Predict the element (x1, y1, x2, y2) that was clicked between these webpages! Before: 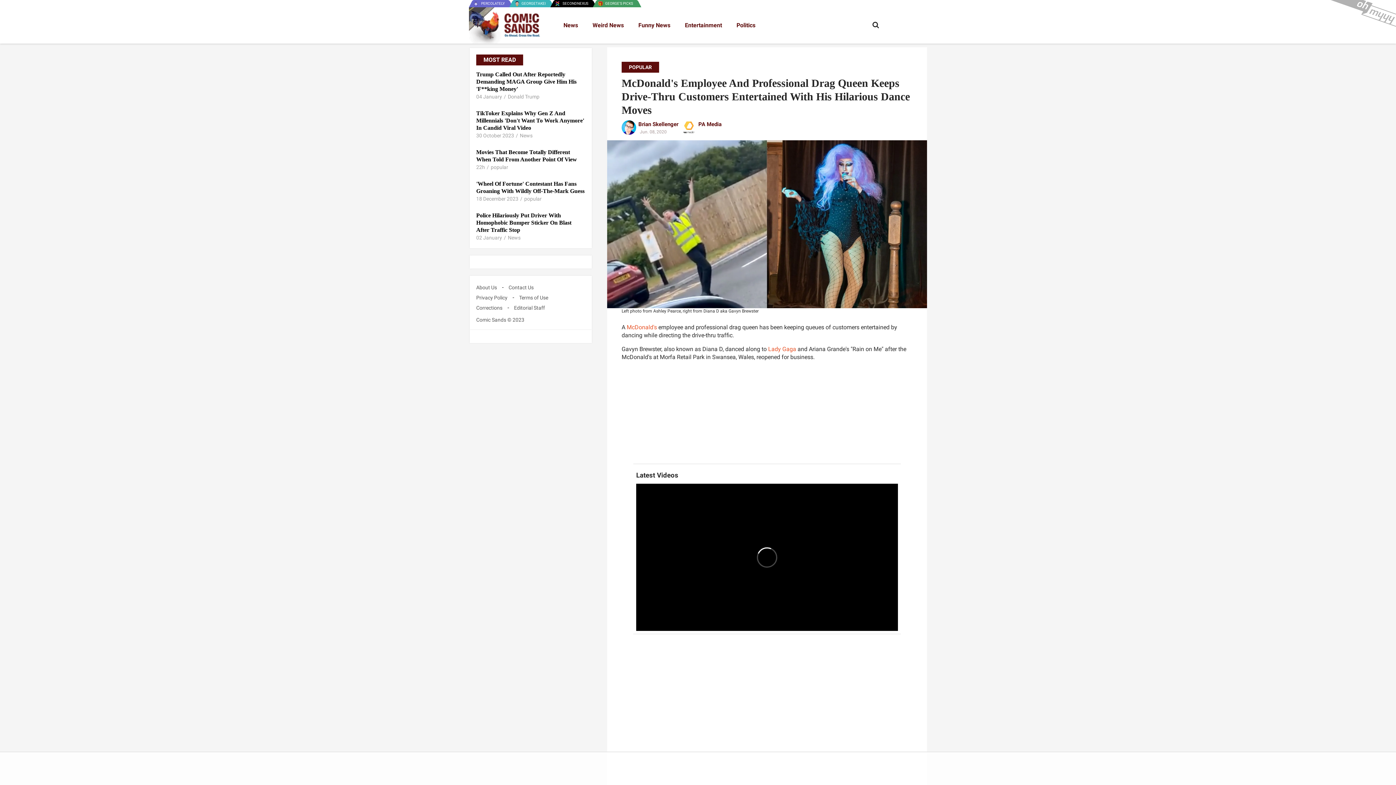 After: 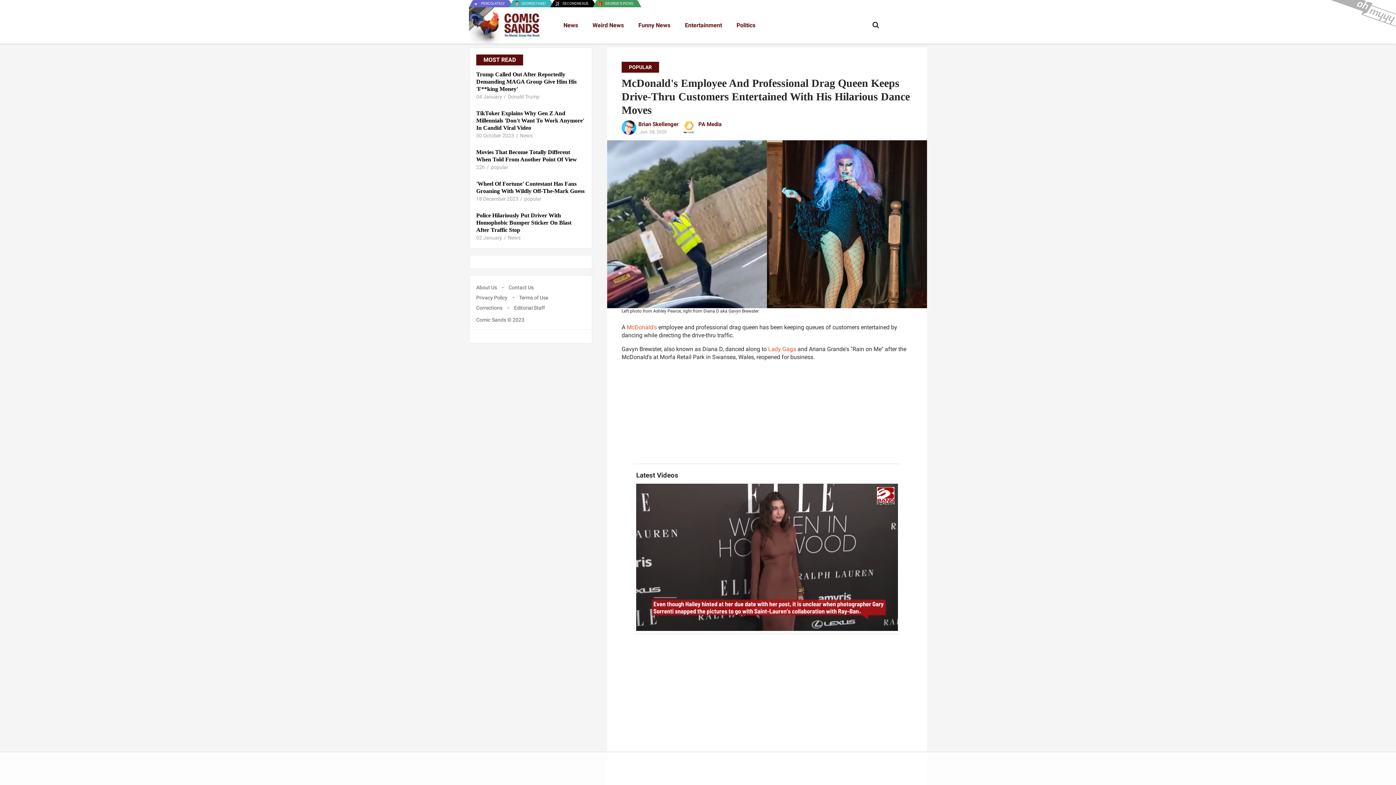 Action: label: GEORGETAKEI bbox: (515, 0, 549, 7)